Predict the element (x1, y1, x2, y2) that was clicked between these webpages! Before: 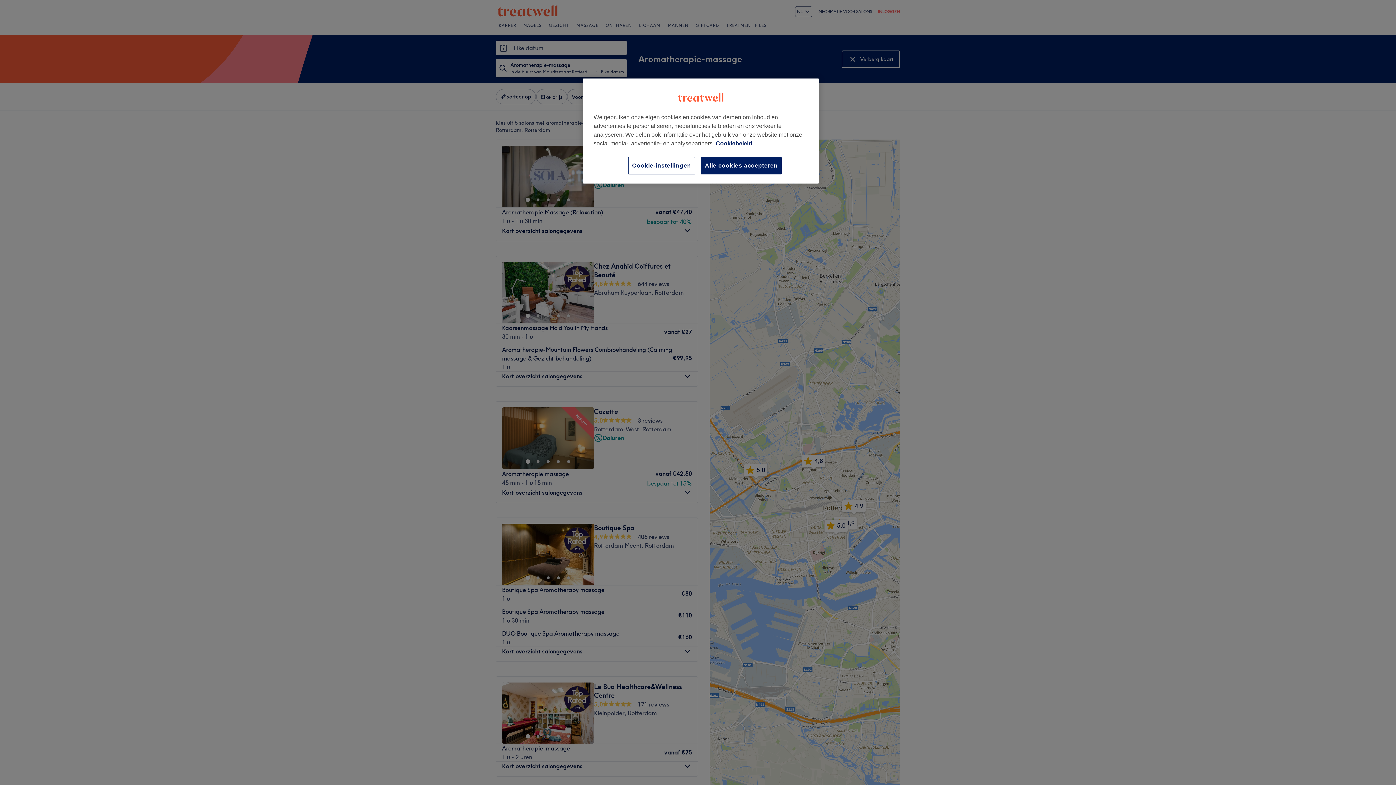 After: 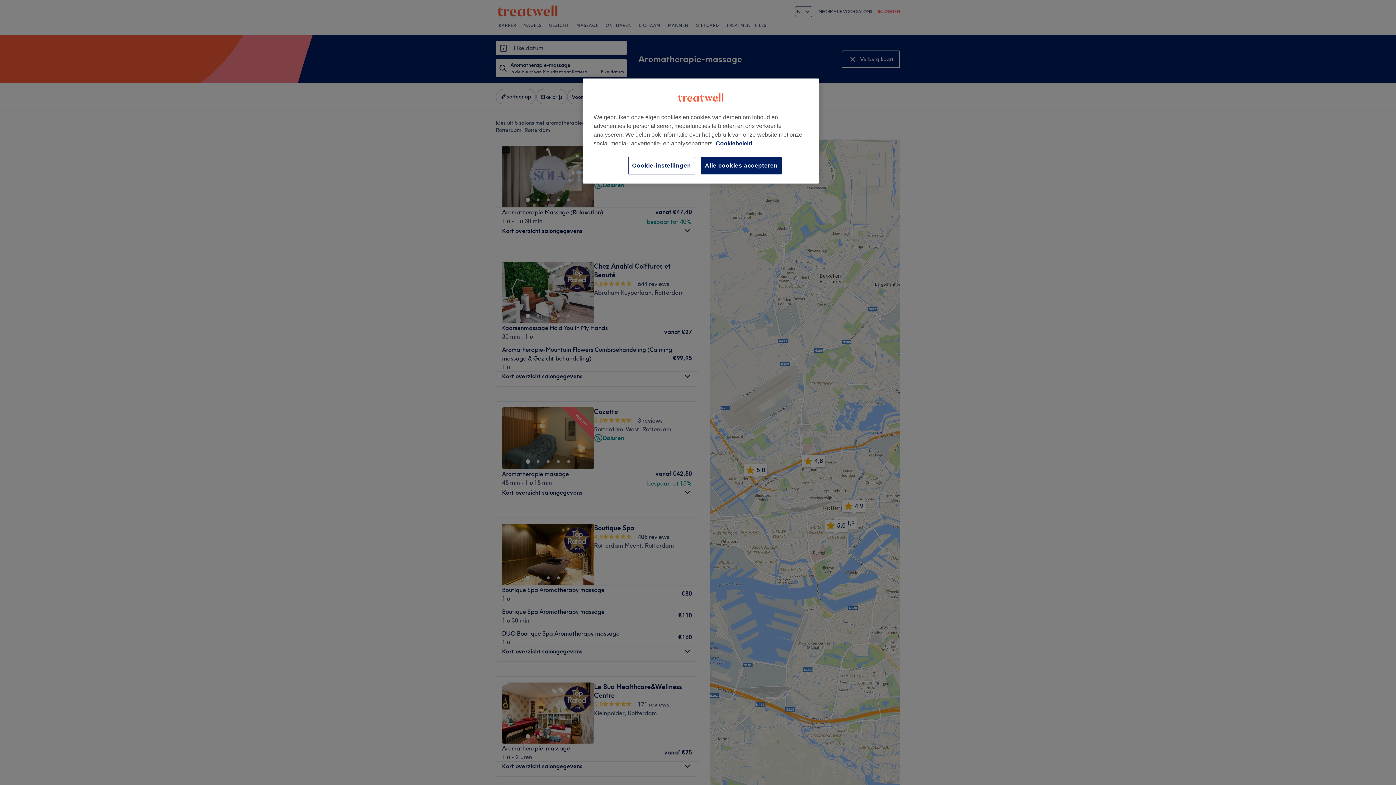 Action: bbox: (716, 140, 752, 146) label: Meer informatie over uw privacy, opent in een nieuw tabblad